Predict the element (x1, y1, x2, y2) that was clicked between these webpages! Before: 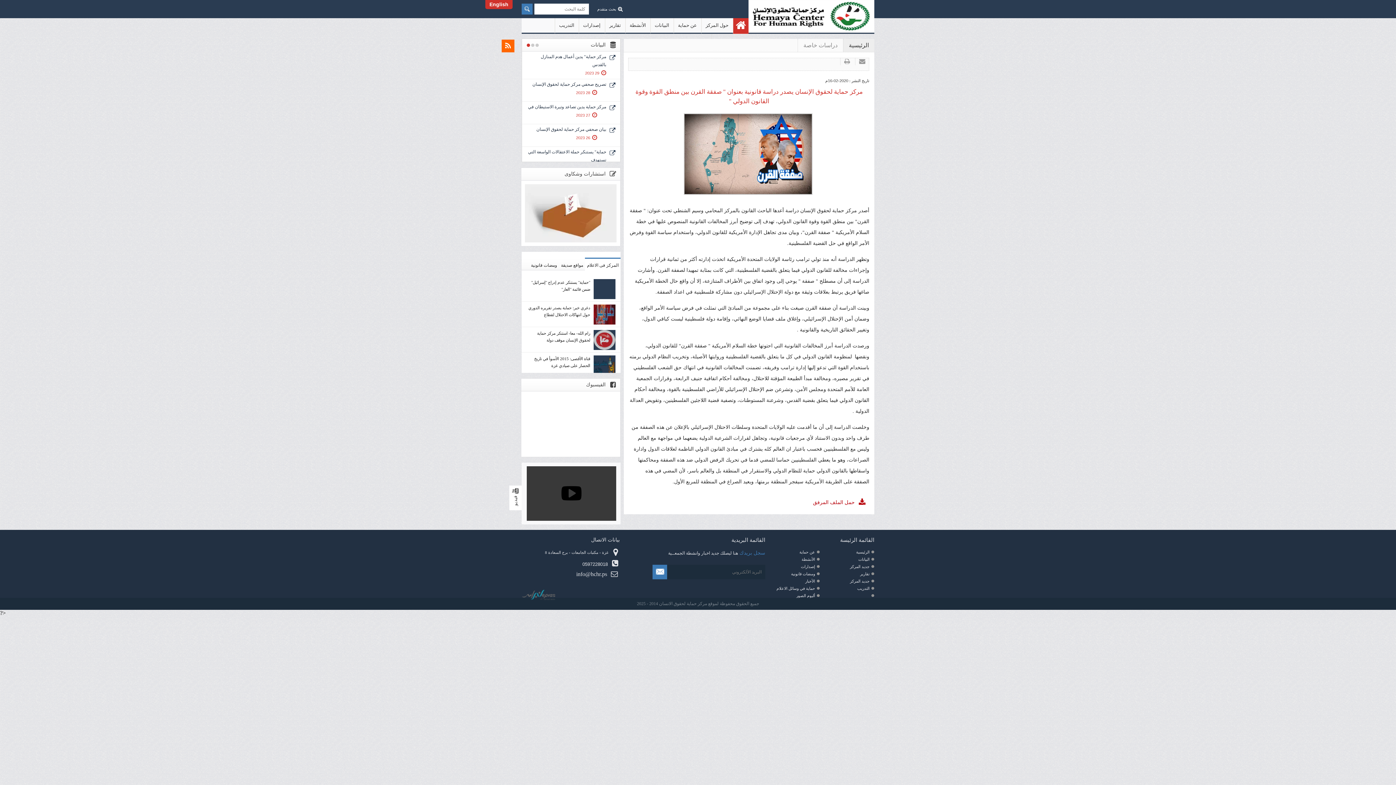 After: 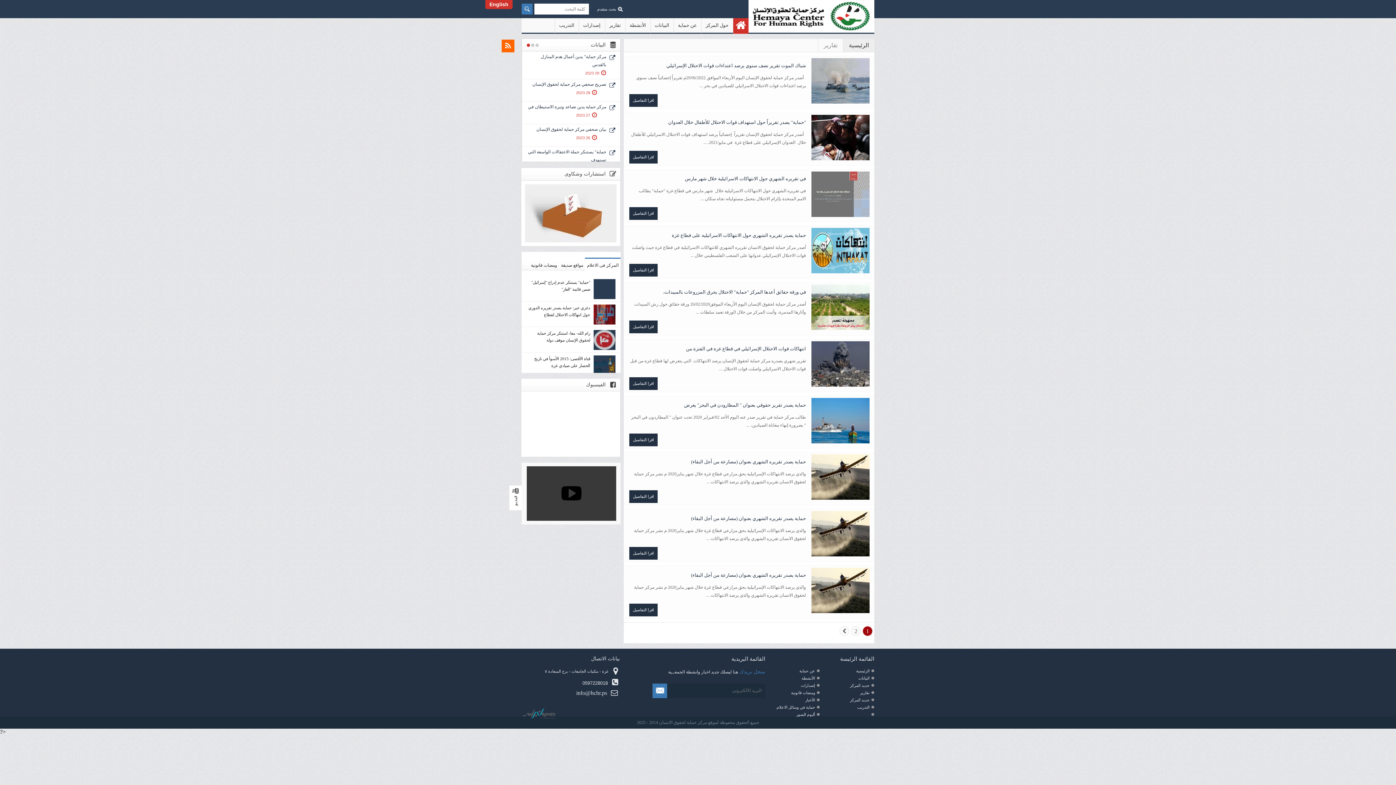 Action: label: تقارير bbox: (605, 22, 625, 28)